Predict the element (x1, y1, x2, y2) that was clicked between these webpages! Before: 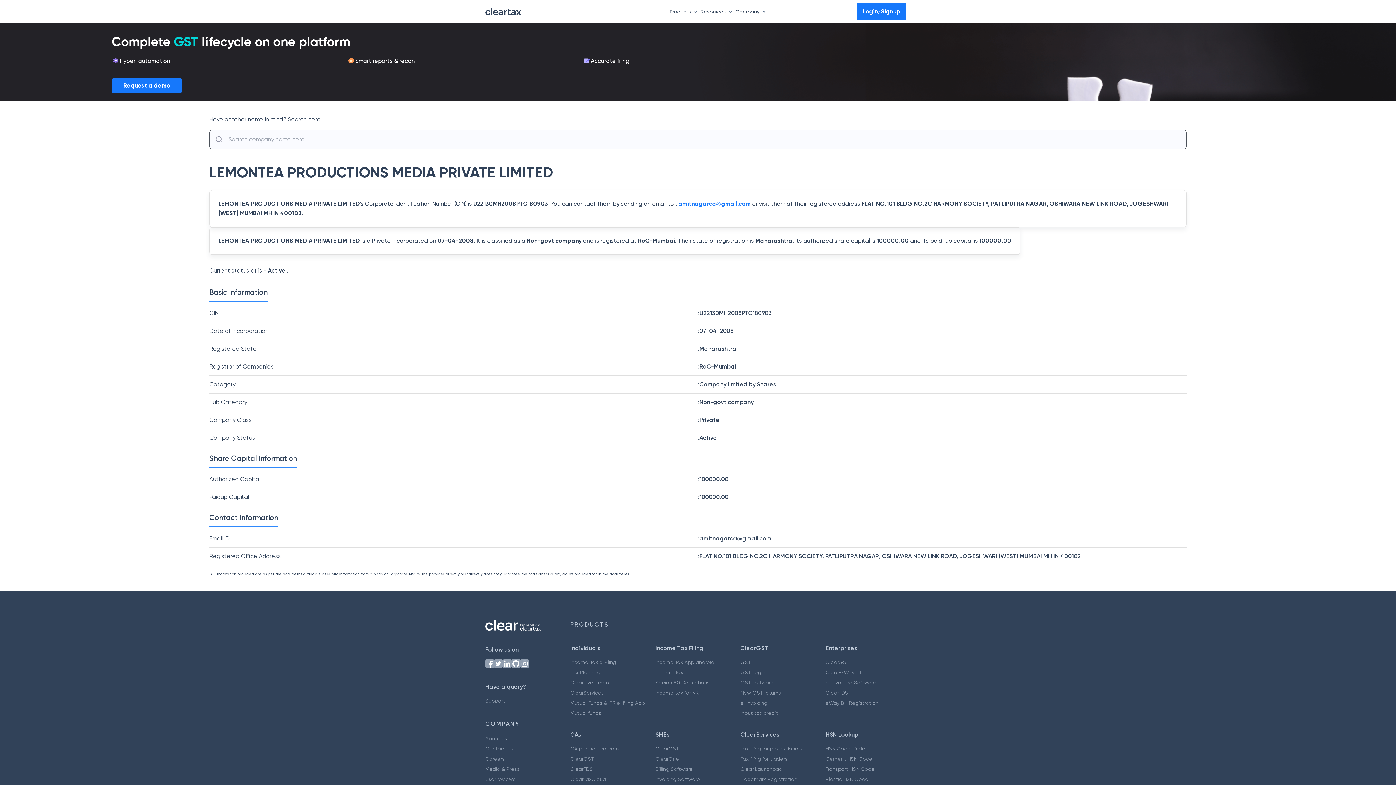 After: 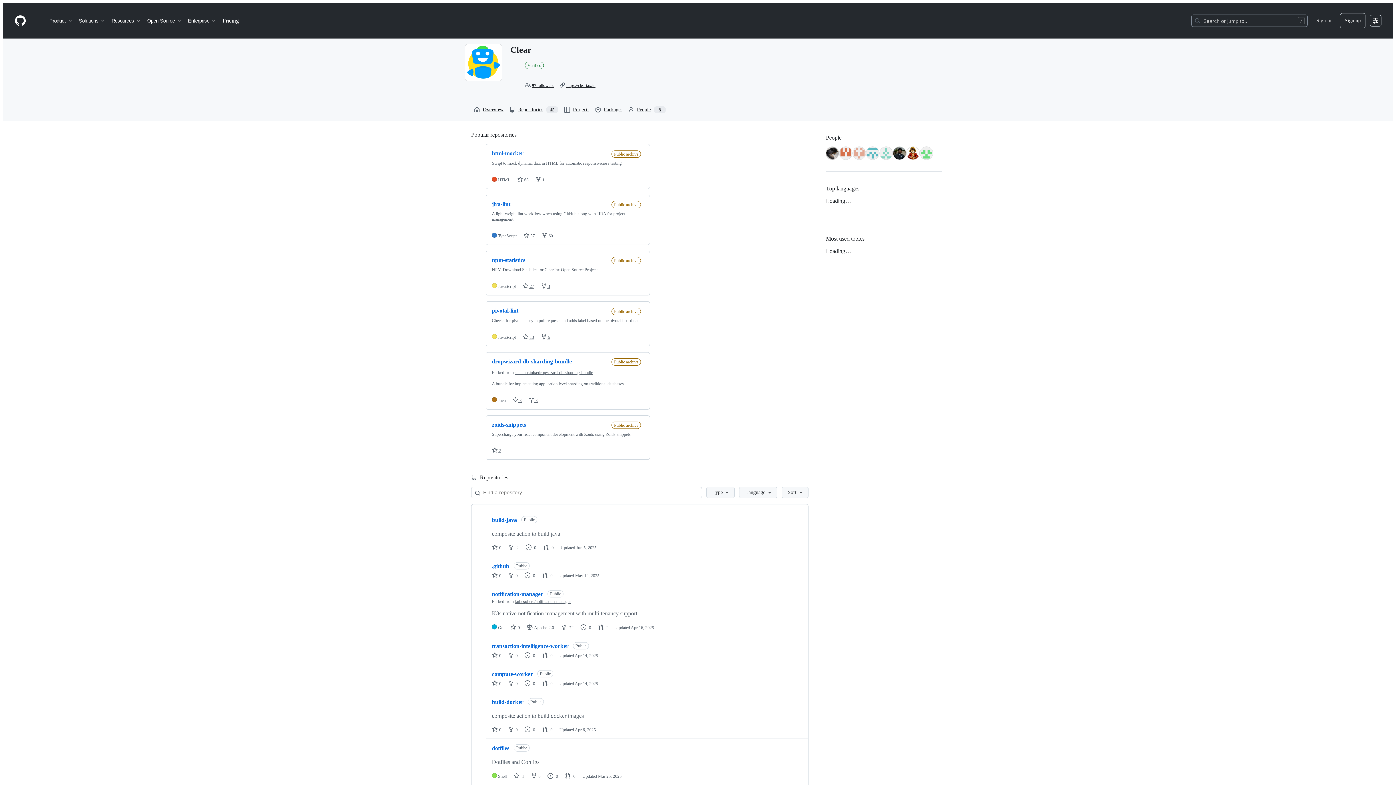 Action: bbox: (511, 659, 520, 668)